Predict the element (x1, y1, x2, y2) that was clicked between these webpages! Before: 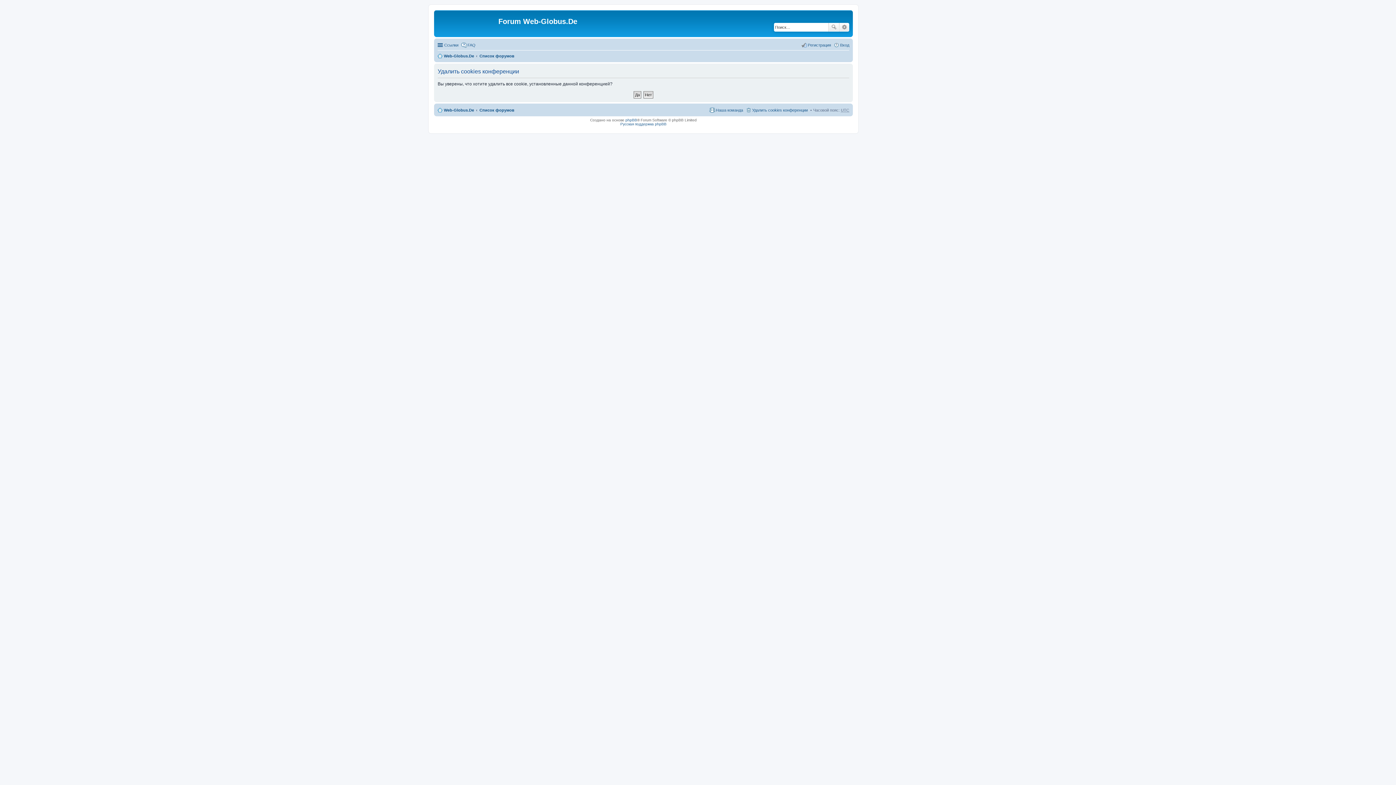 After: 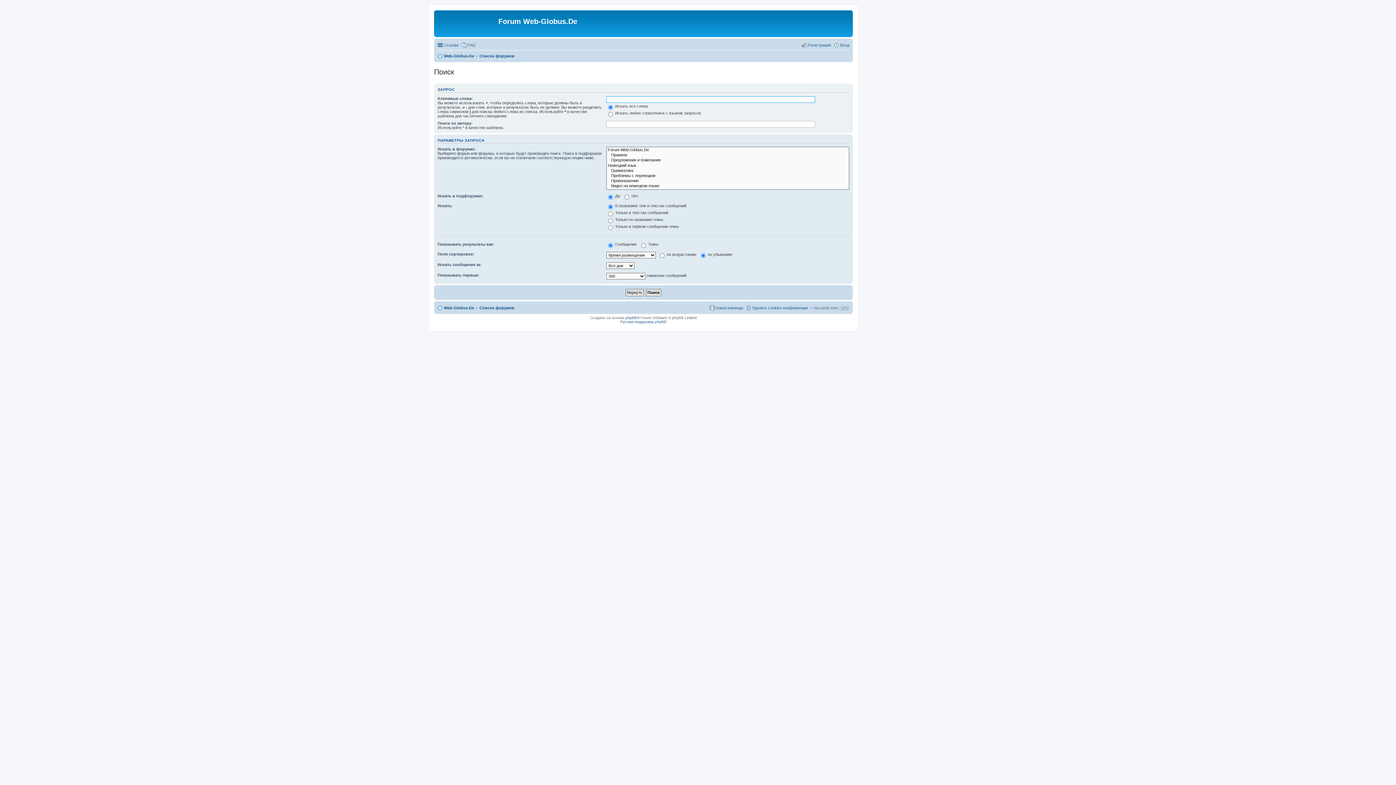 Action: bbox: (828, 22, 839, 31) label: Поиск